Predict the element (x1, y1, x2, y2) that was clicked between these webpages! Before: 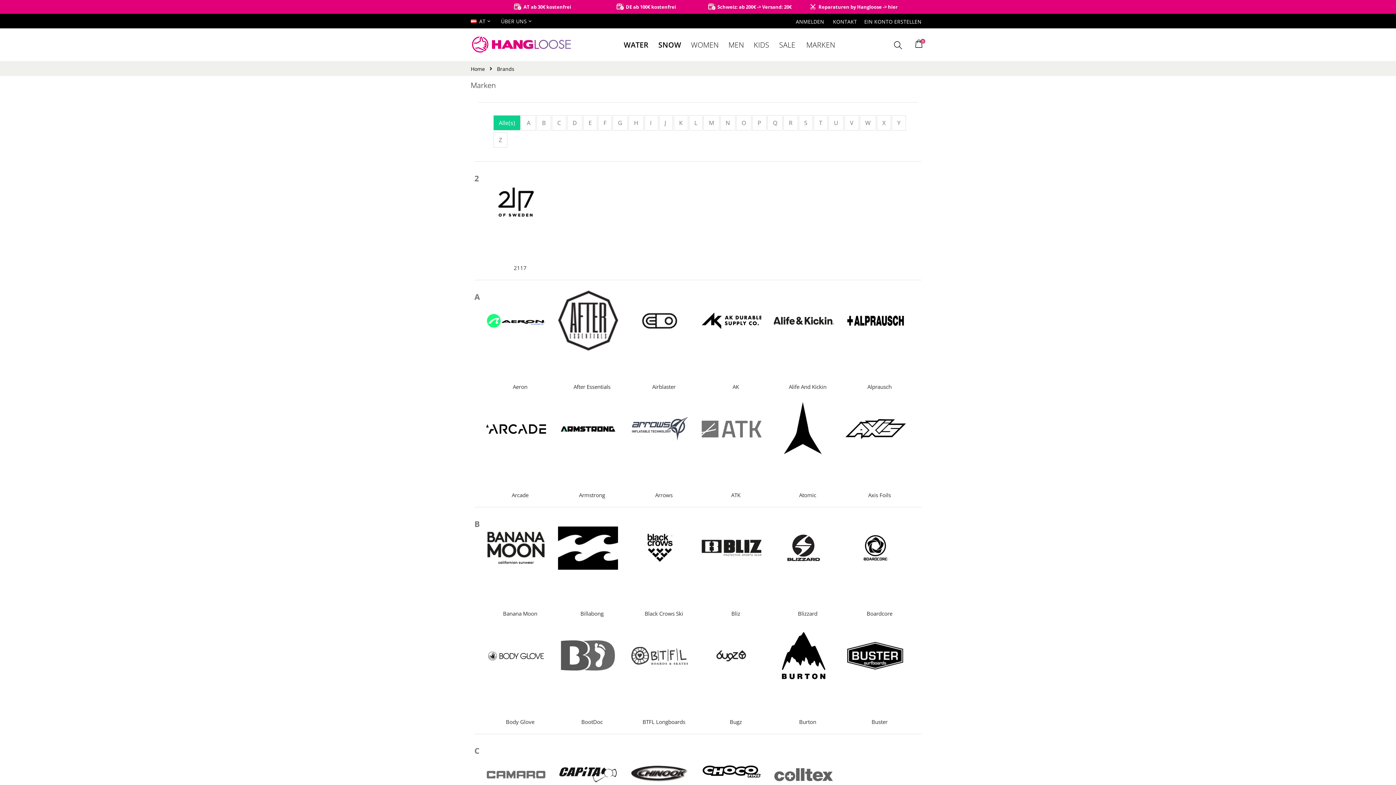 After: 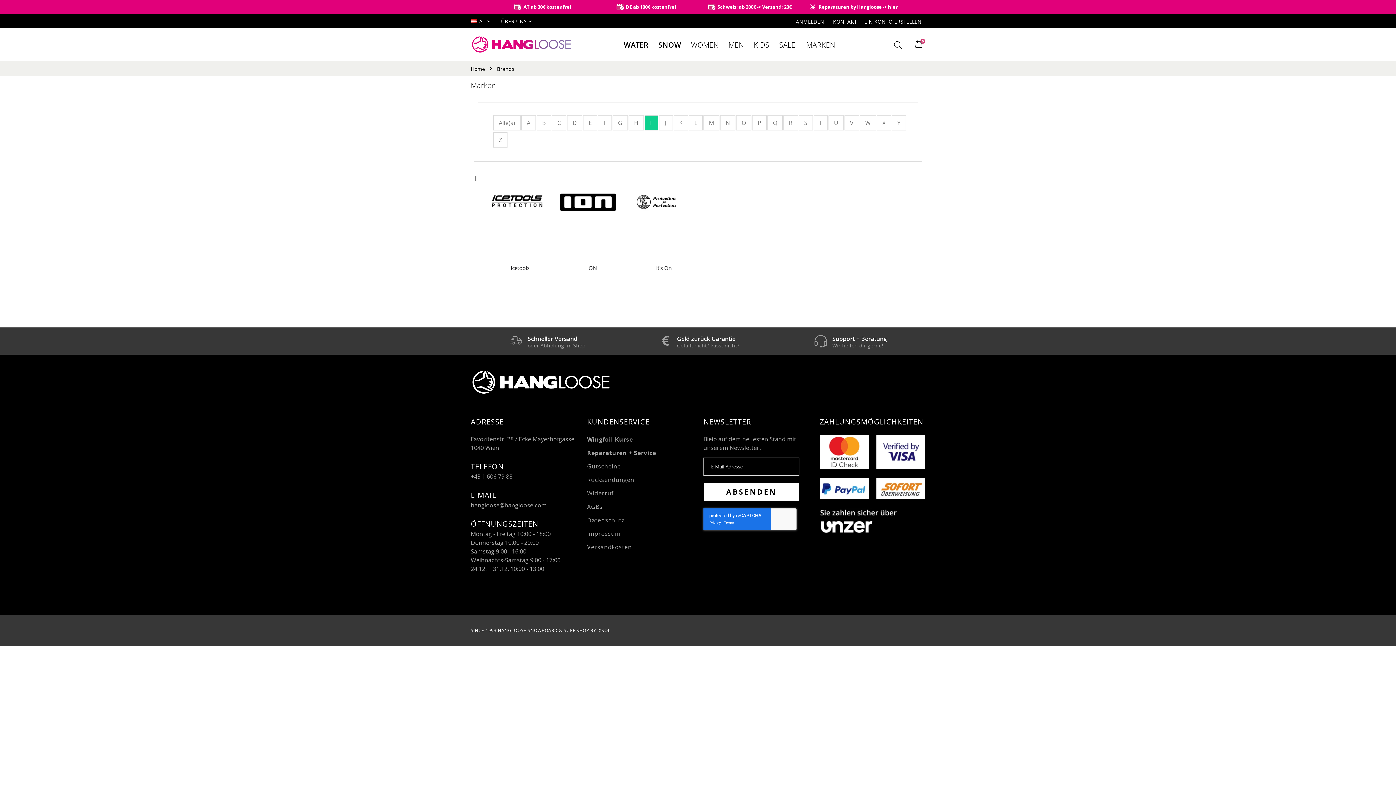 Action: bbox: (645, 115, 658, 130) label: I